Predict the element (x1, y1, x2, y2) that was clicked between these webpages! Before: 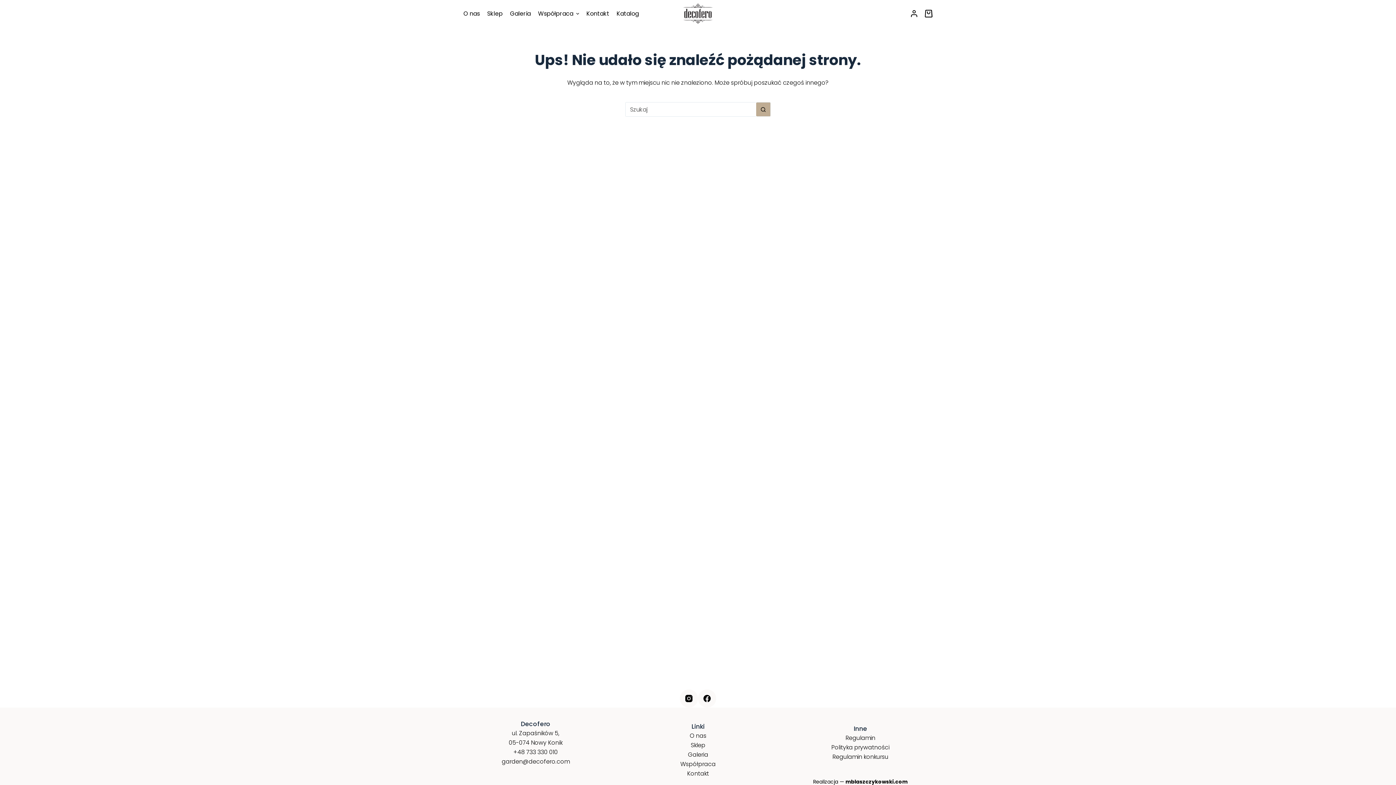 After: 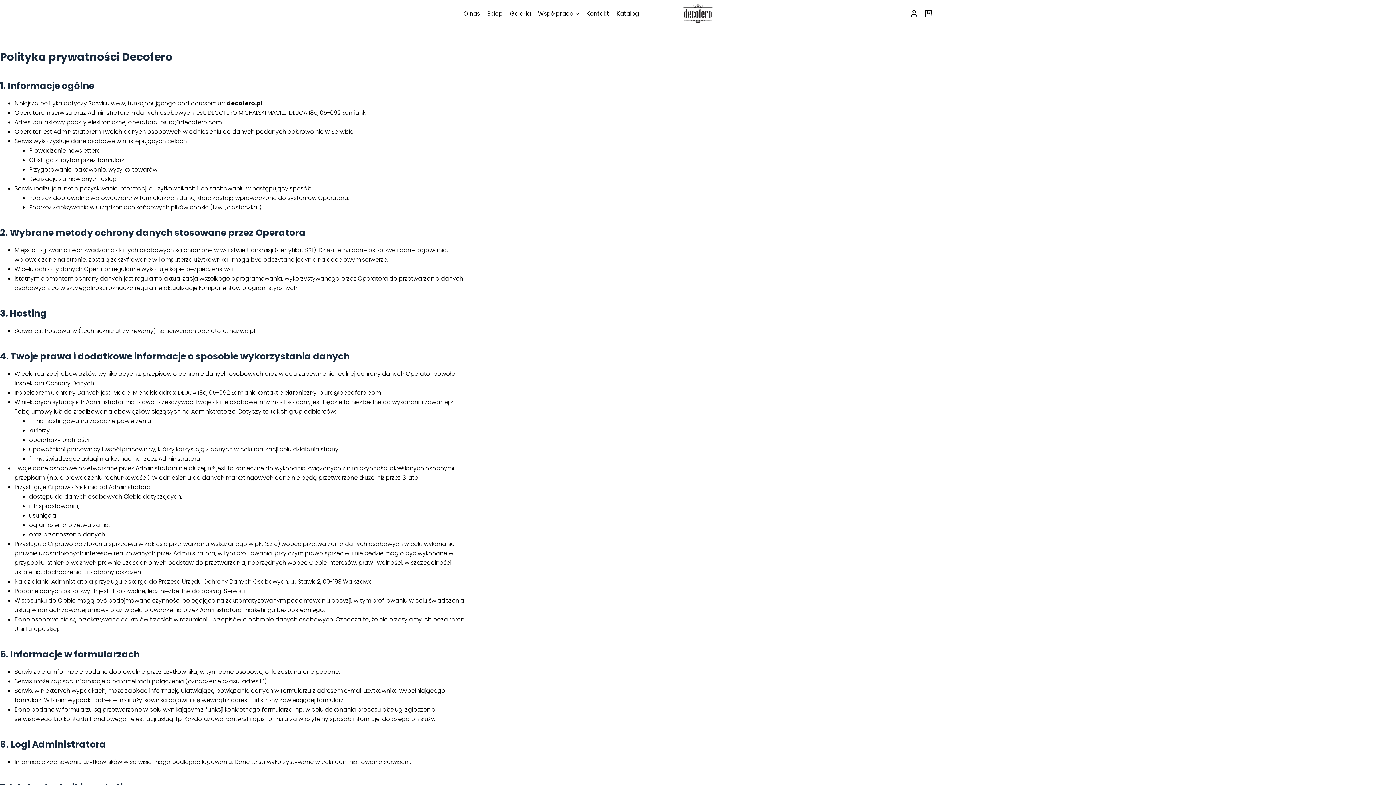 Action: label: Polityka prywatności bbox: (831, 743, 889, 752)